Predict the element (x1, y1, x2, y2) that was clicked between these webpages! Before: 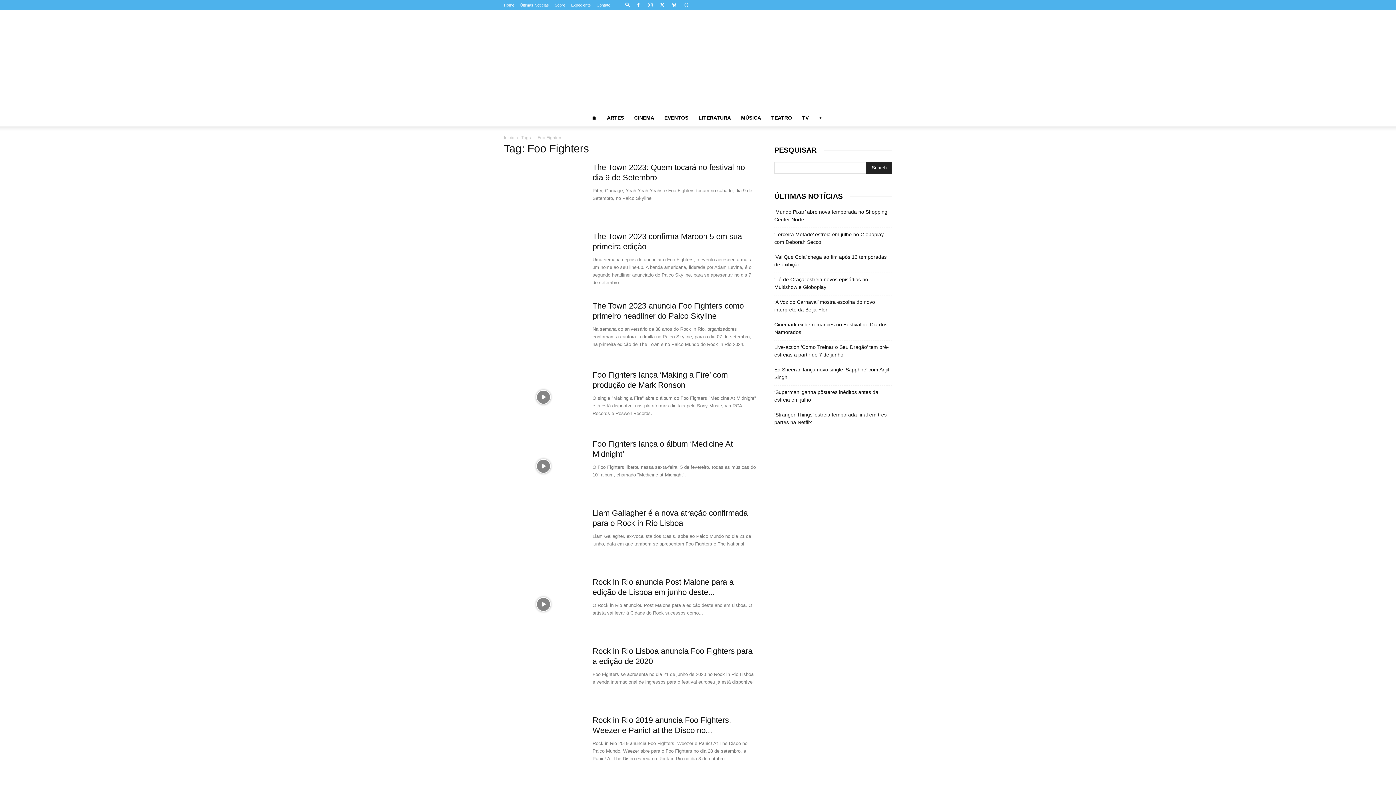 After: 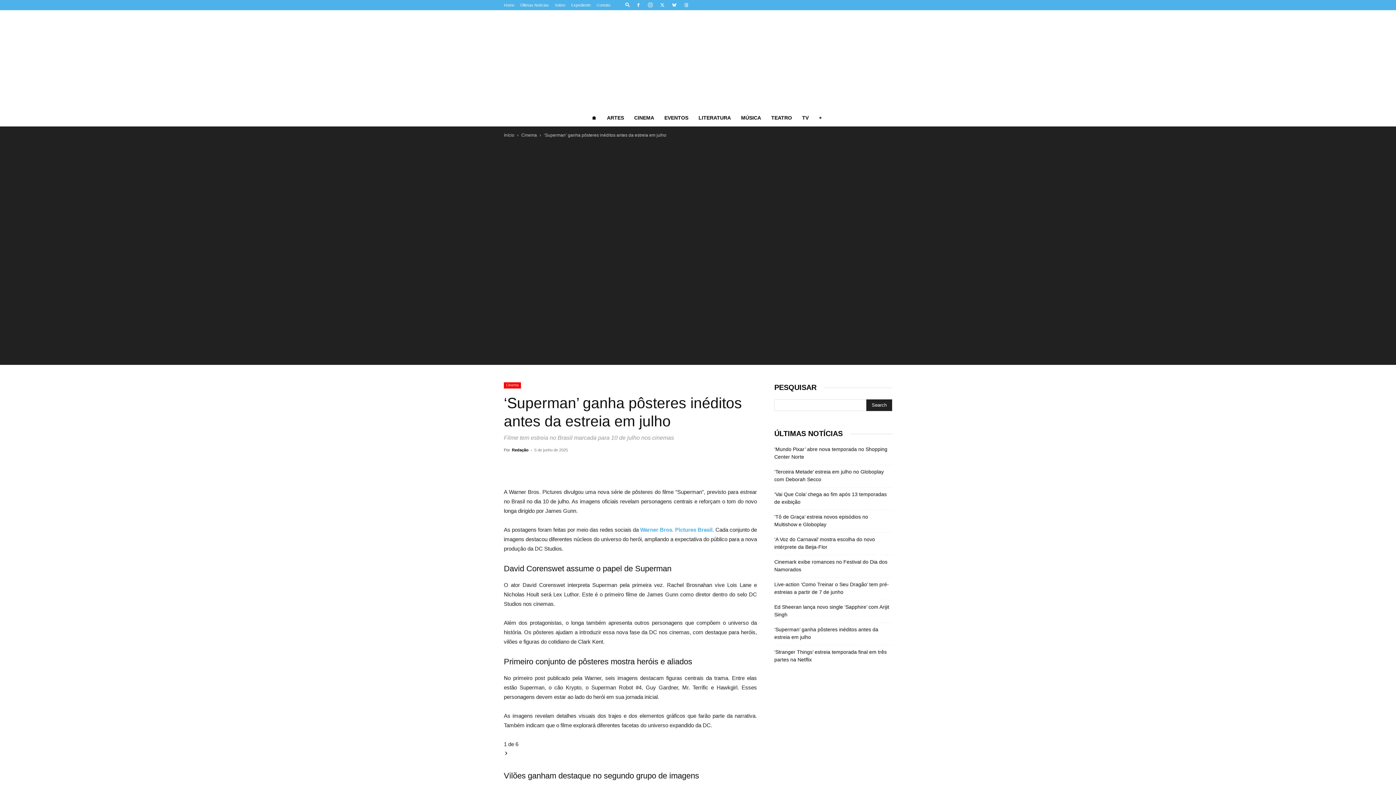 Action: label: ‘Superman’ ganha pôsteres inéditos antes da estreia em julho bbox: (774, 388, 892, 404)